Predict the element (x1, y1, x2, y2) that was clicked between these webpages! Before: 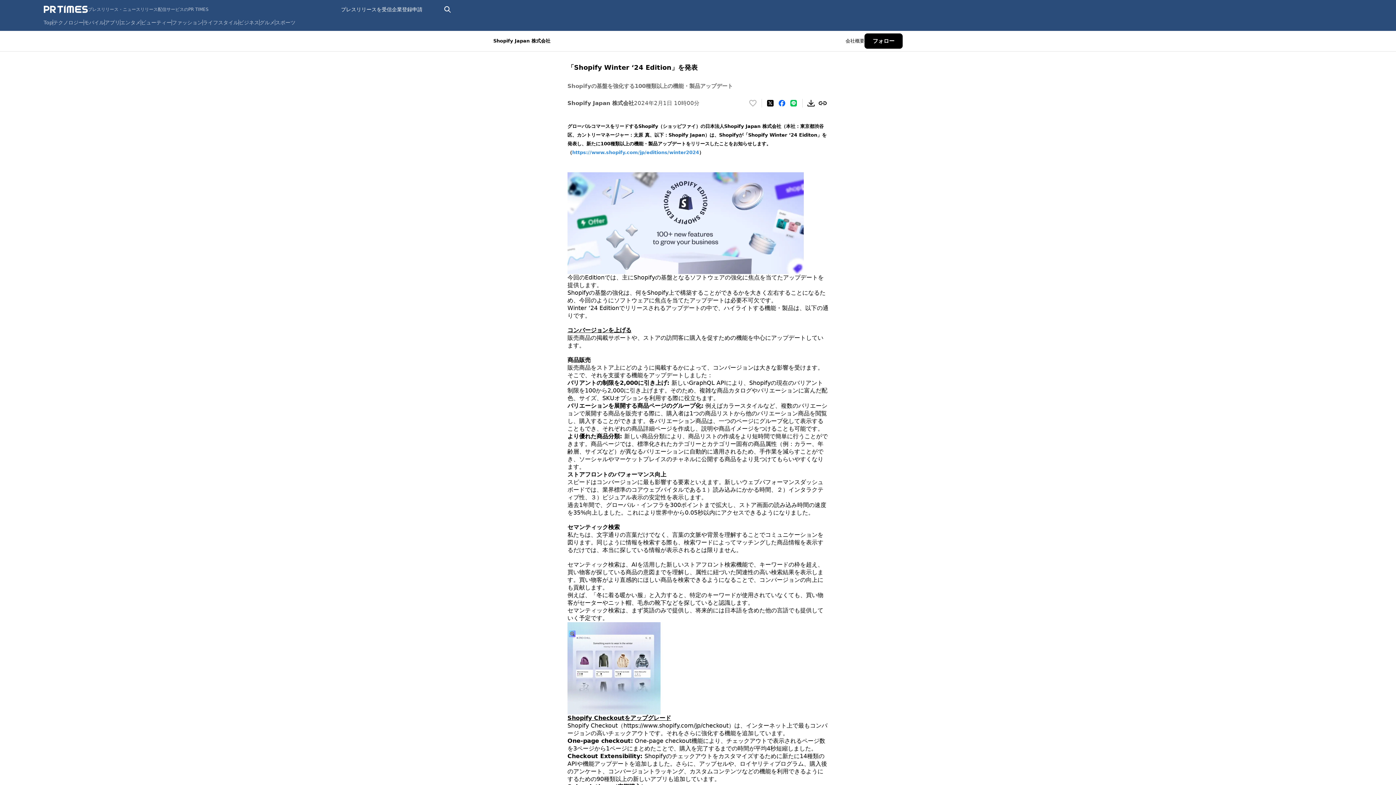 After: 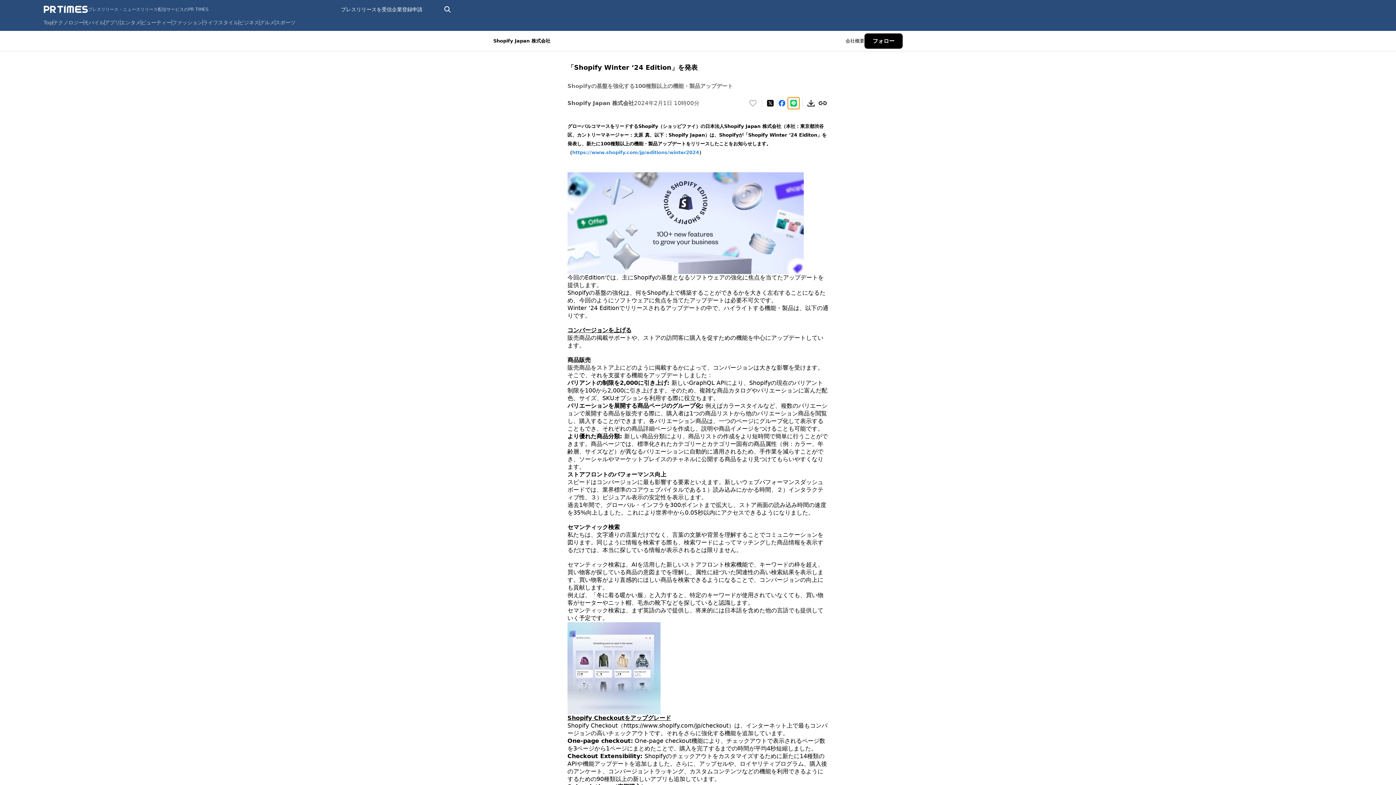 Action: bbox: (788, 97, 799, 109) label: LINEでシェア